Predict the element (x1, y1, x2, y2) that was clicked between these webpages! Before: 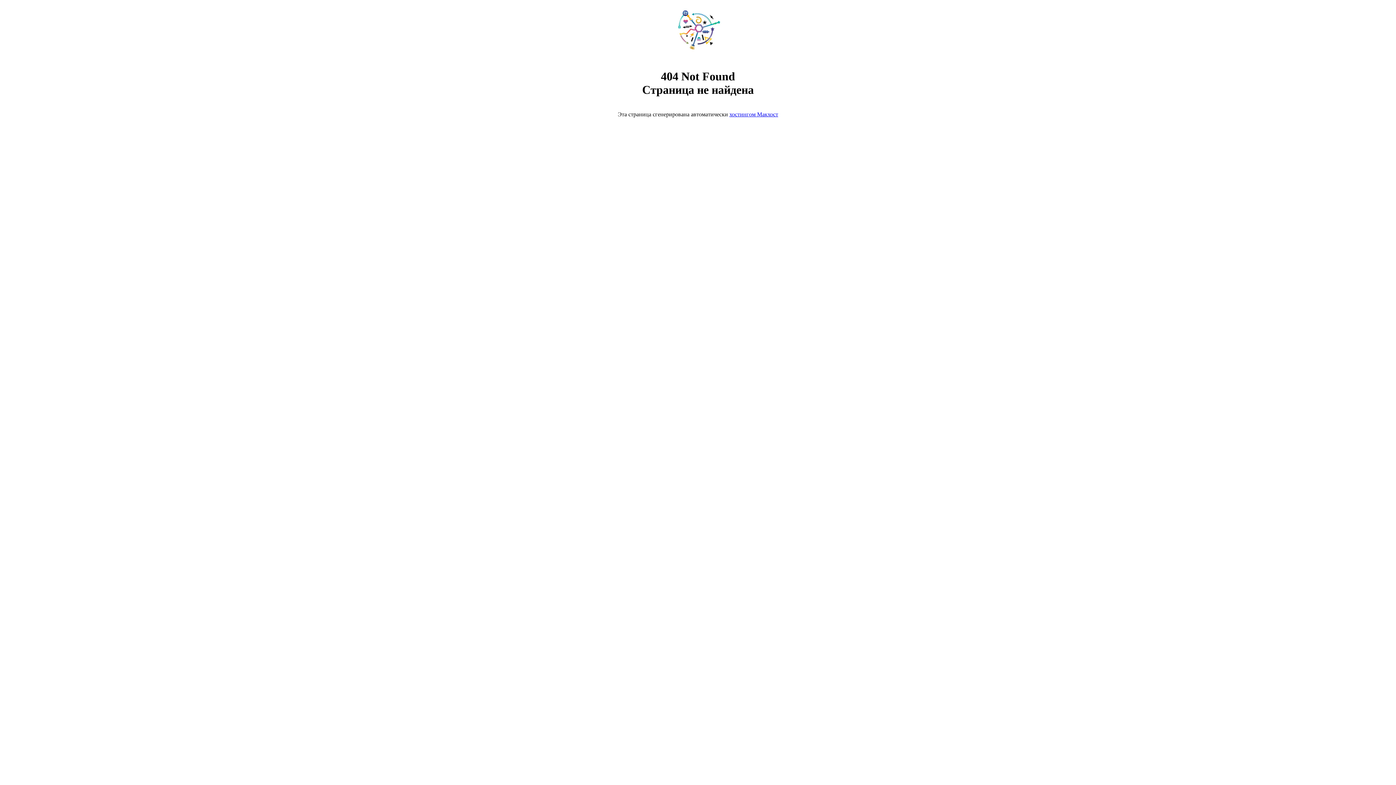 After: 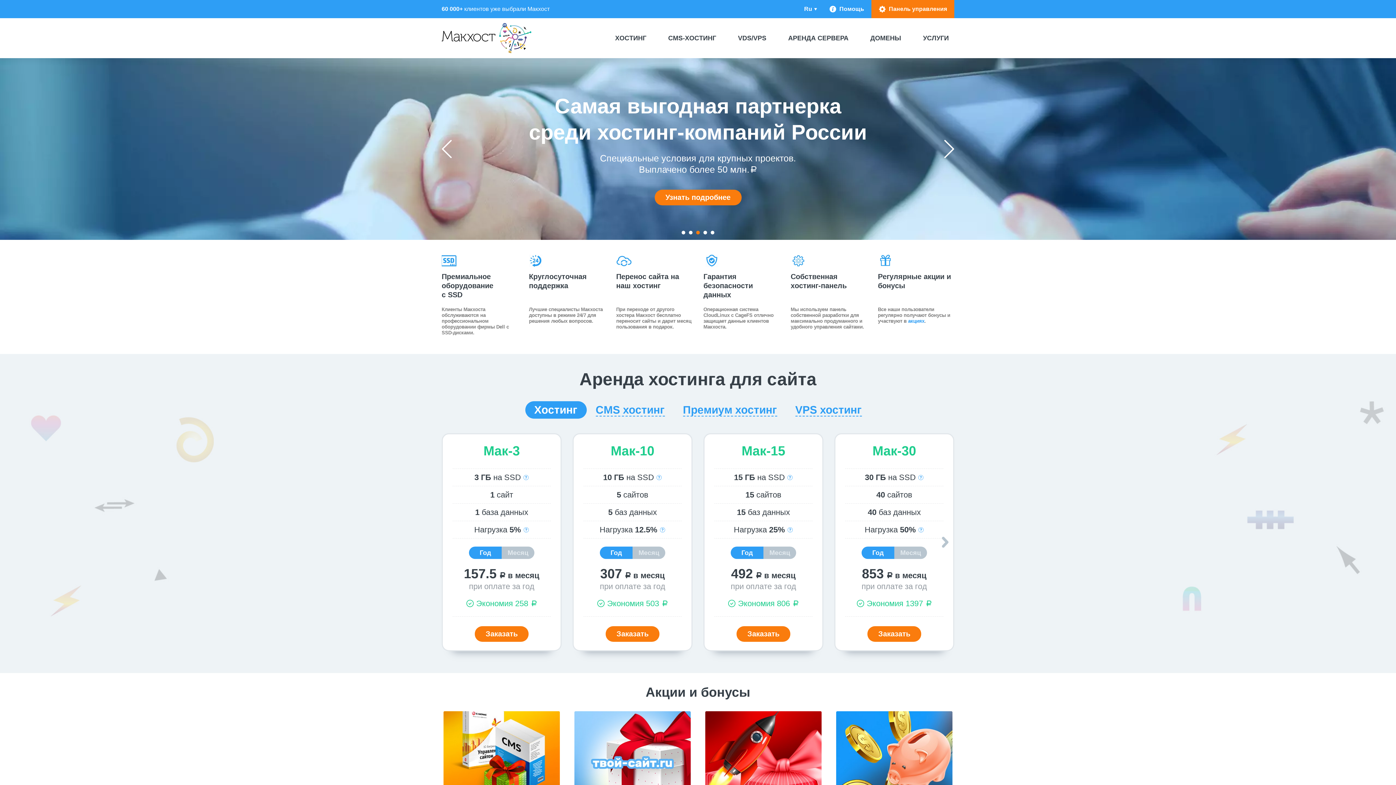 Action: bbox: (729, 111, 778, 117) label: хостингом Макхост